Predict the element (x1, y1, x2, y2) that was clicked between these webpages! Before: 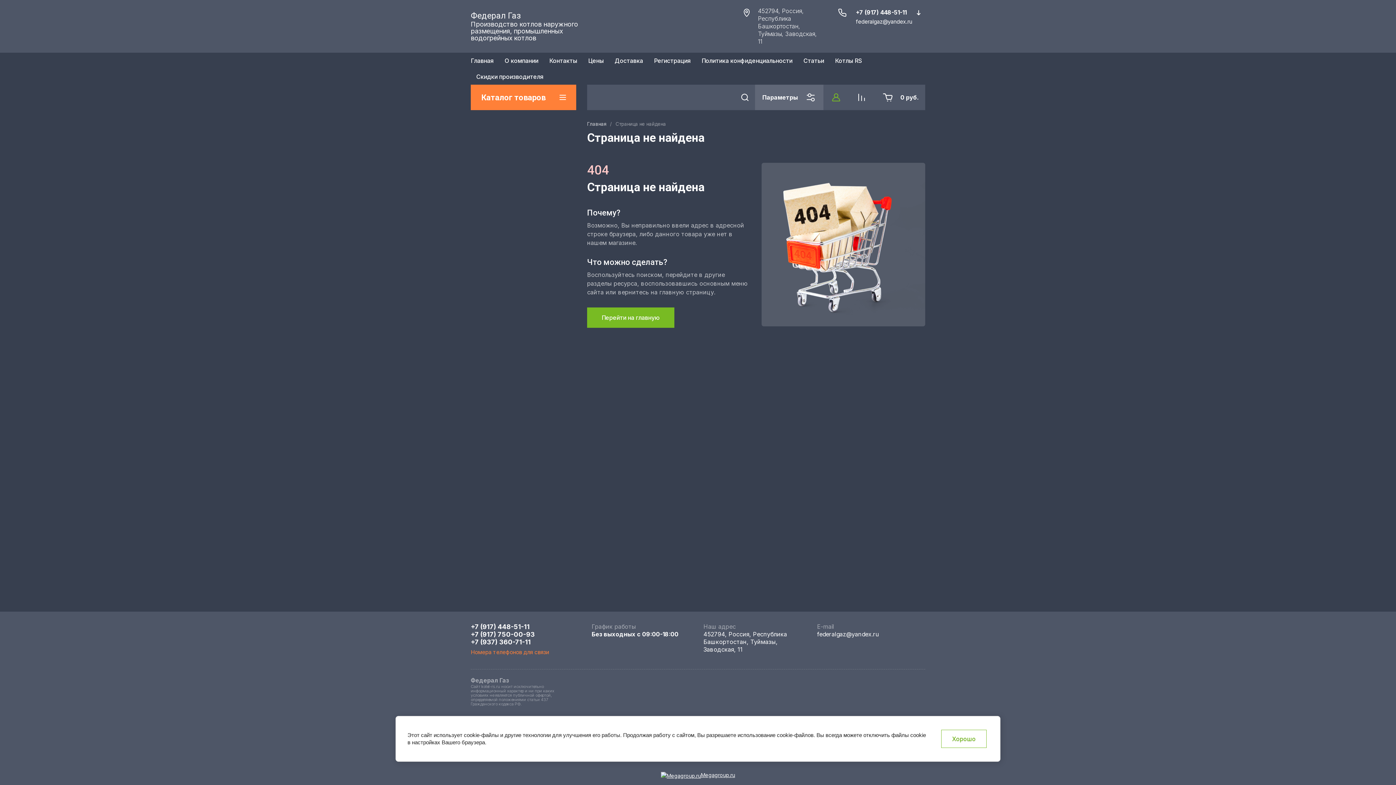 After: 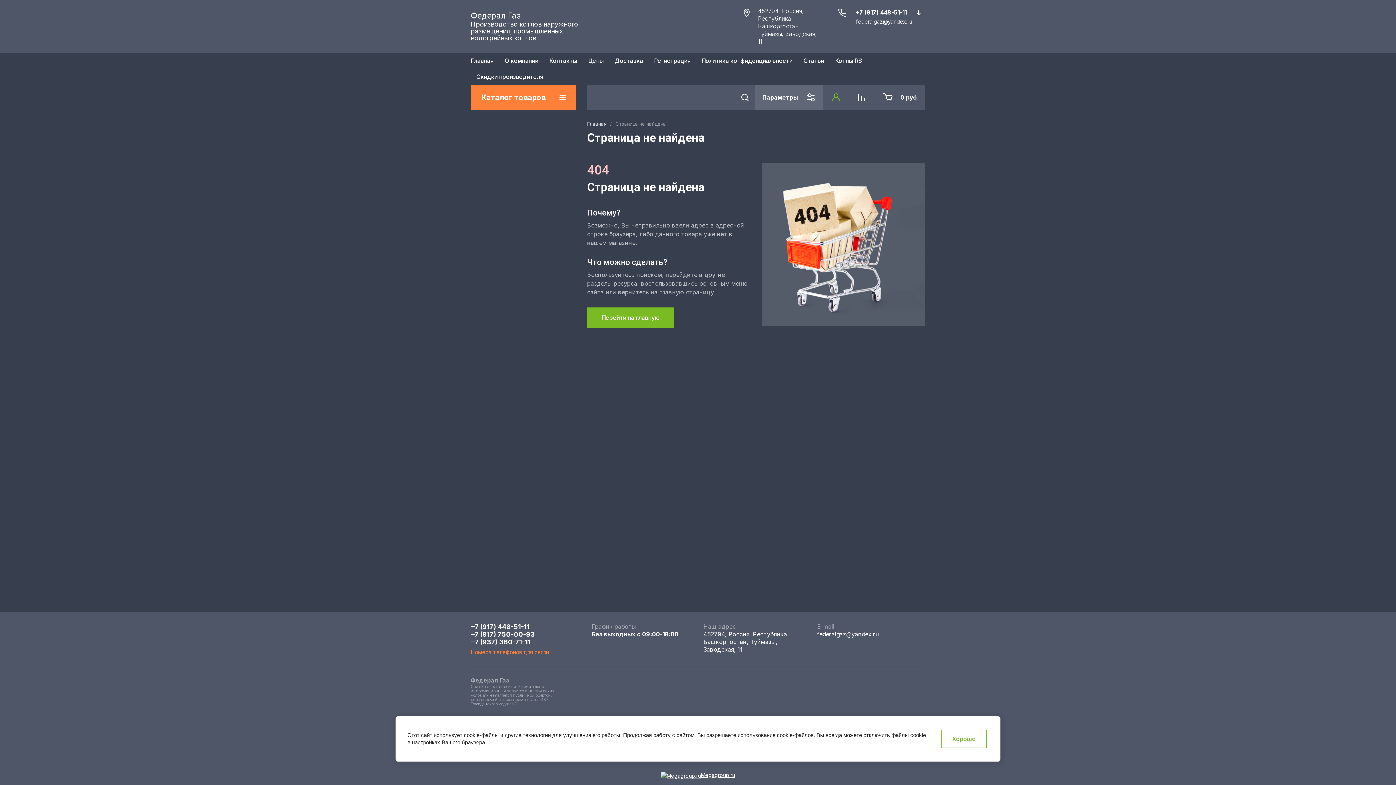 Action: label: +7 (937) 360-71-11 bbox: (470, 638, 530, 646)